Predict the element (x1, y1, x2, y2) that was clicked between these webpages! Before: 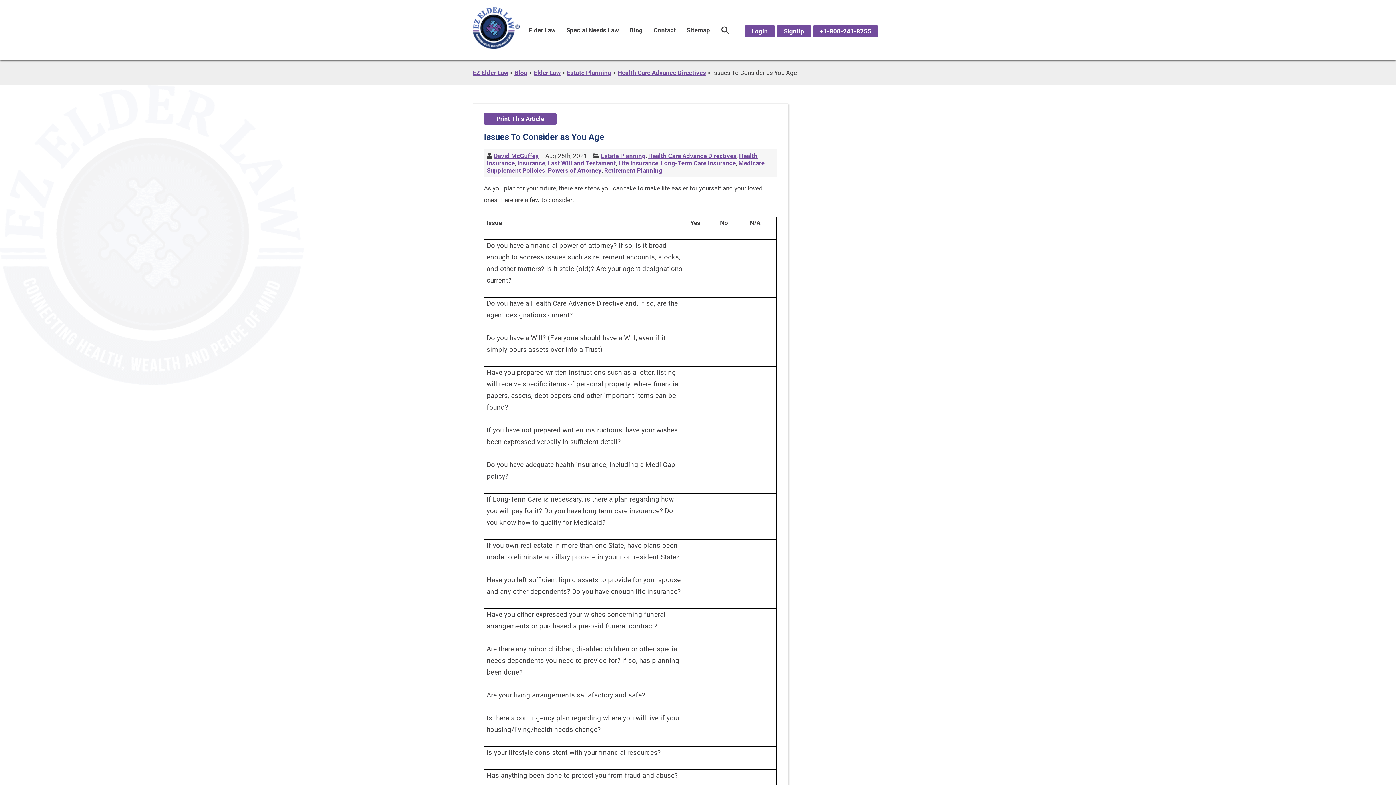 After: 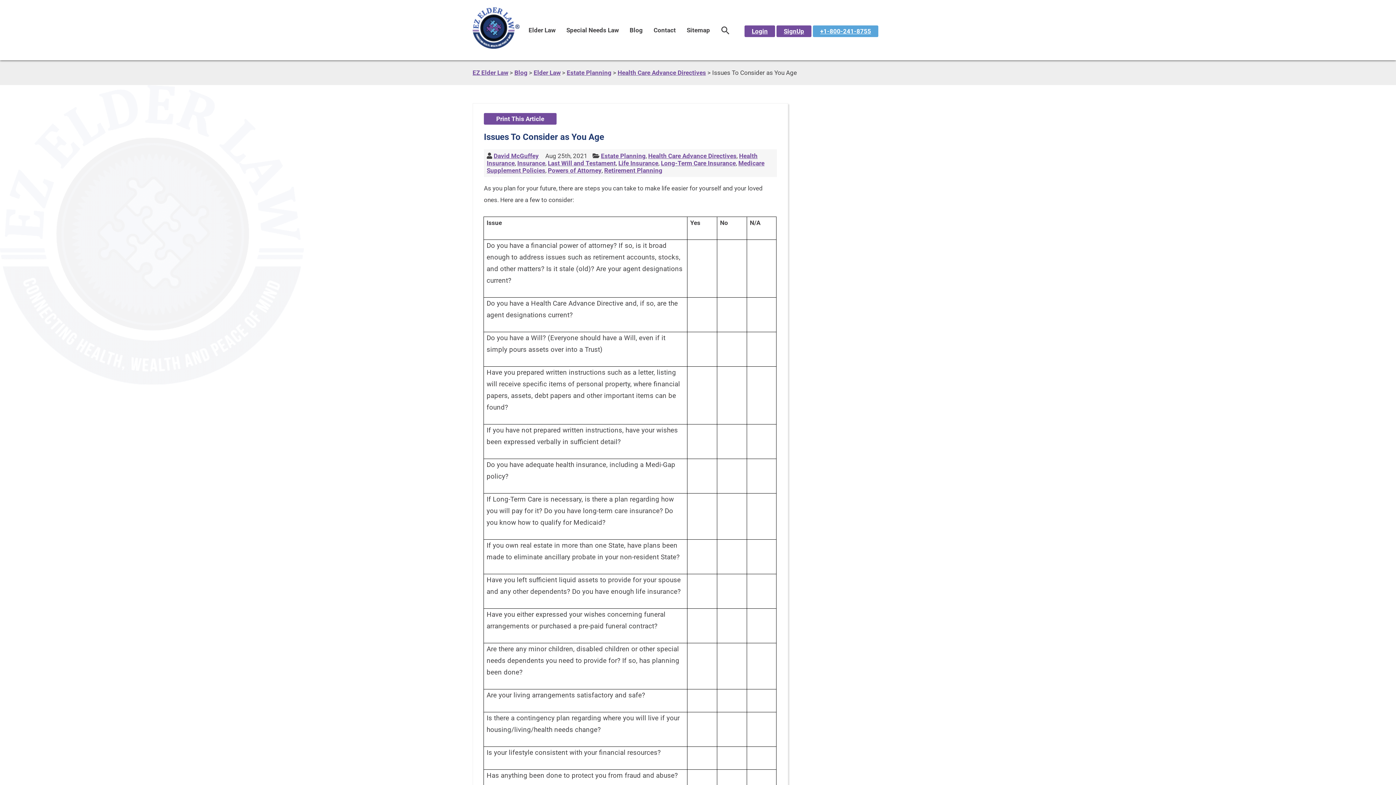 Action: bbox: (813, 25, 878, 37) label: +1-800-241-8755